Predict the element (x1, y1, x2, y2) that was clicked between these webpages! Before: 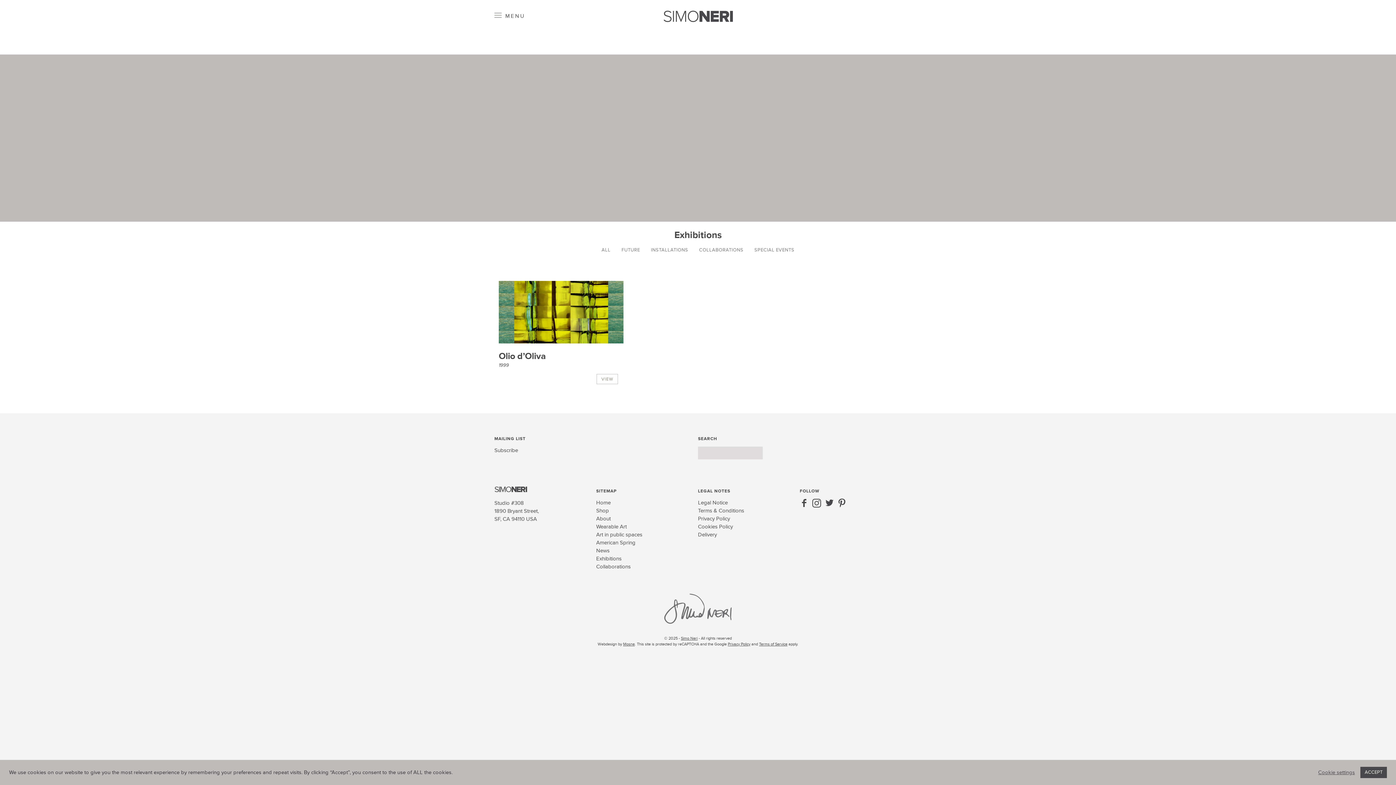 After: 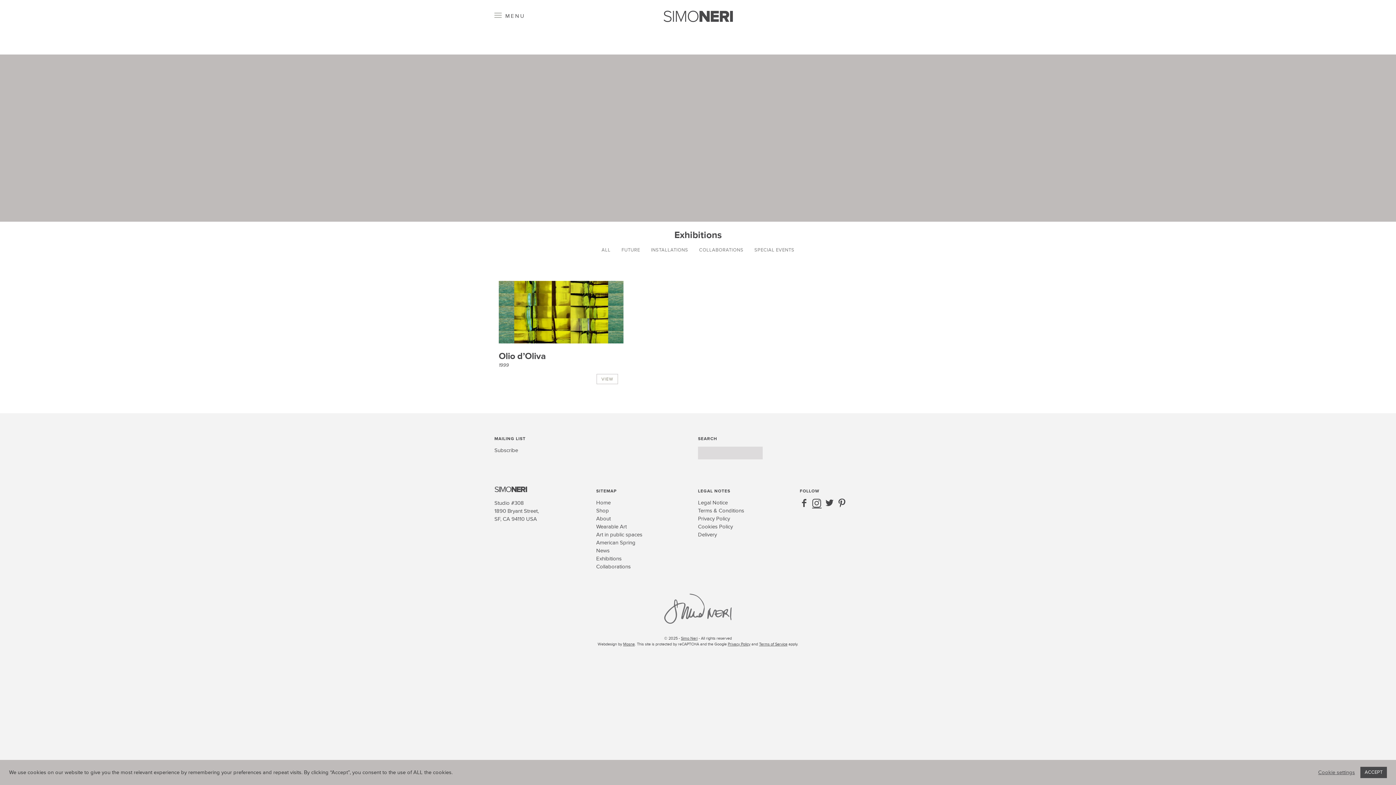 Action: label: i bbox: (812, 499, 821, 508)